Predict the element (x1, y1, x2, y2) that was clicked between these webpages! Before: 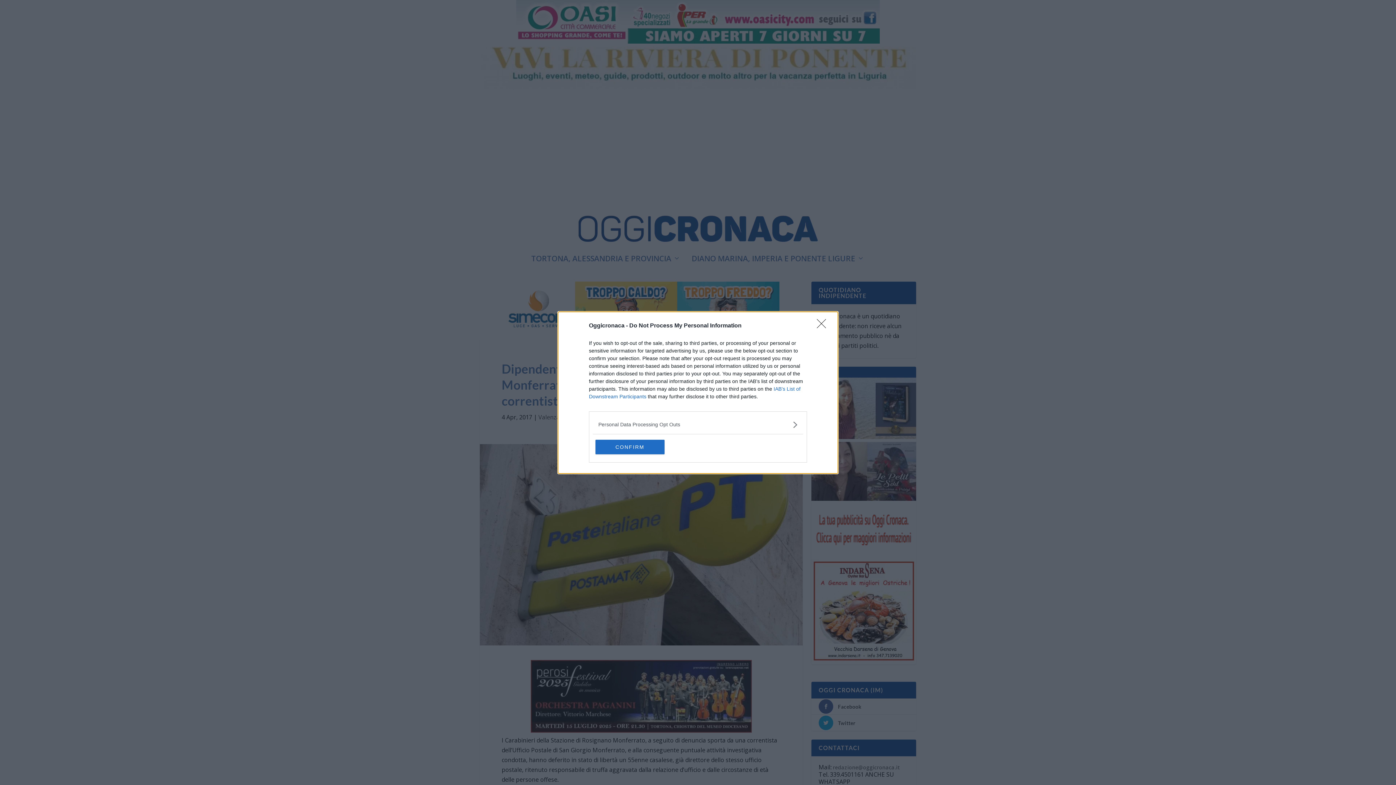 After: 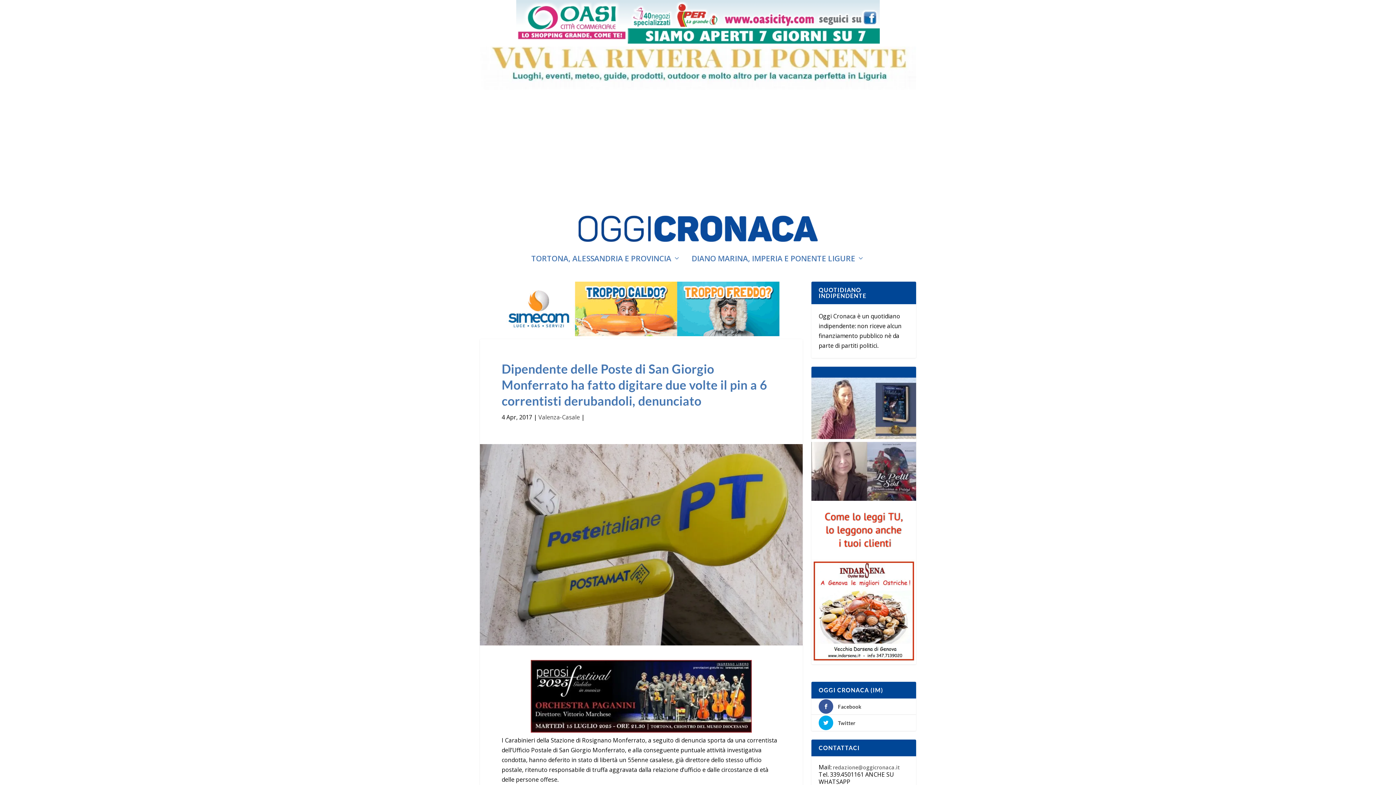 Action: label: CONFIRM bbox: (595, 439, 664, 454)